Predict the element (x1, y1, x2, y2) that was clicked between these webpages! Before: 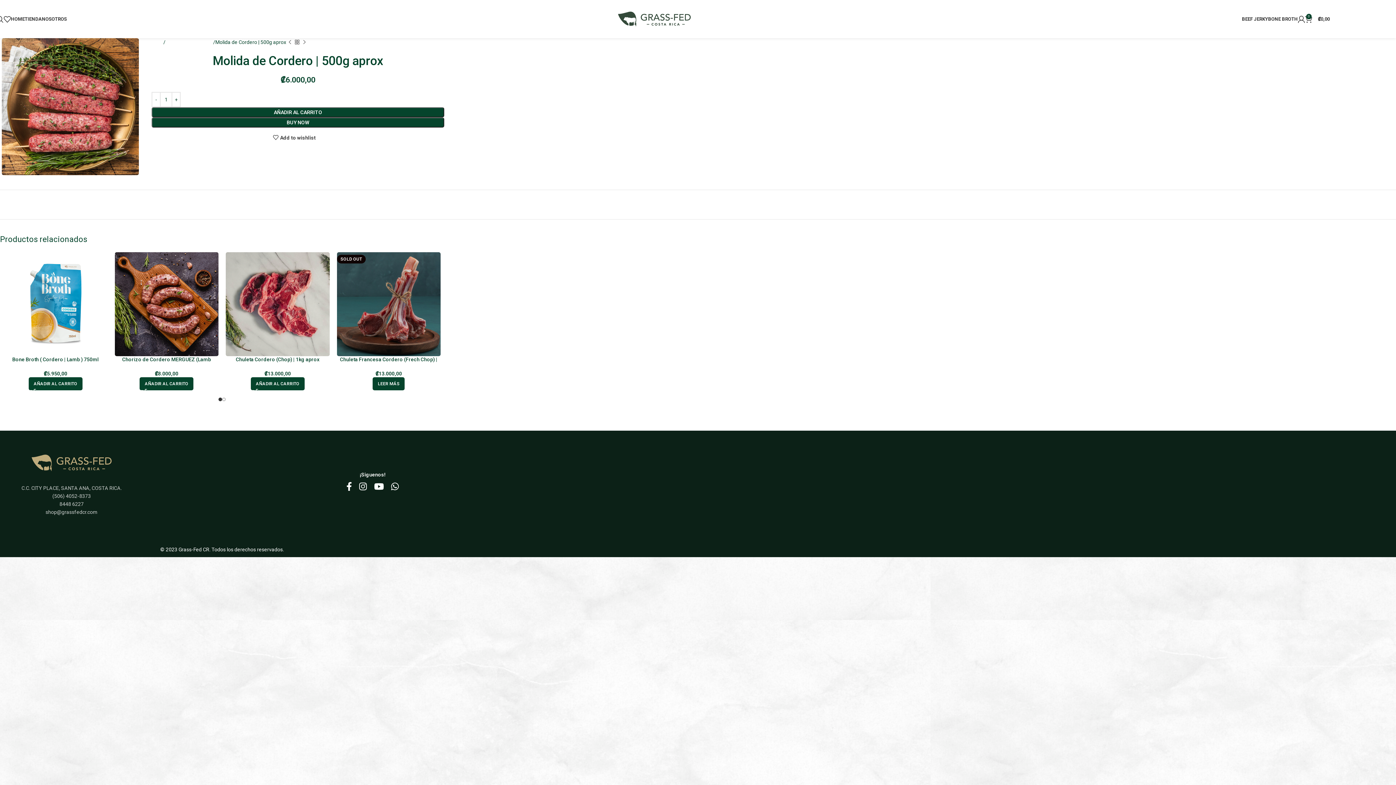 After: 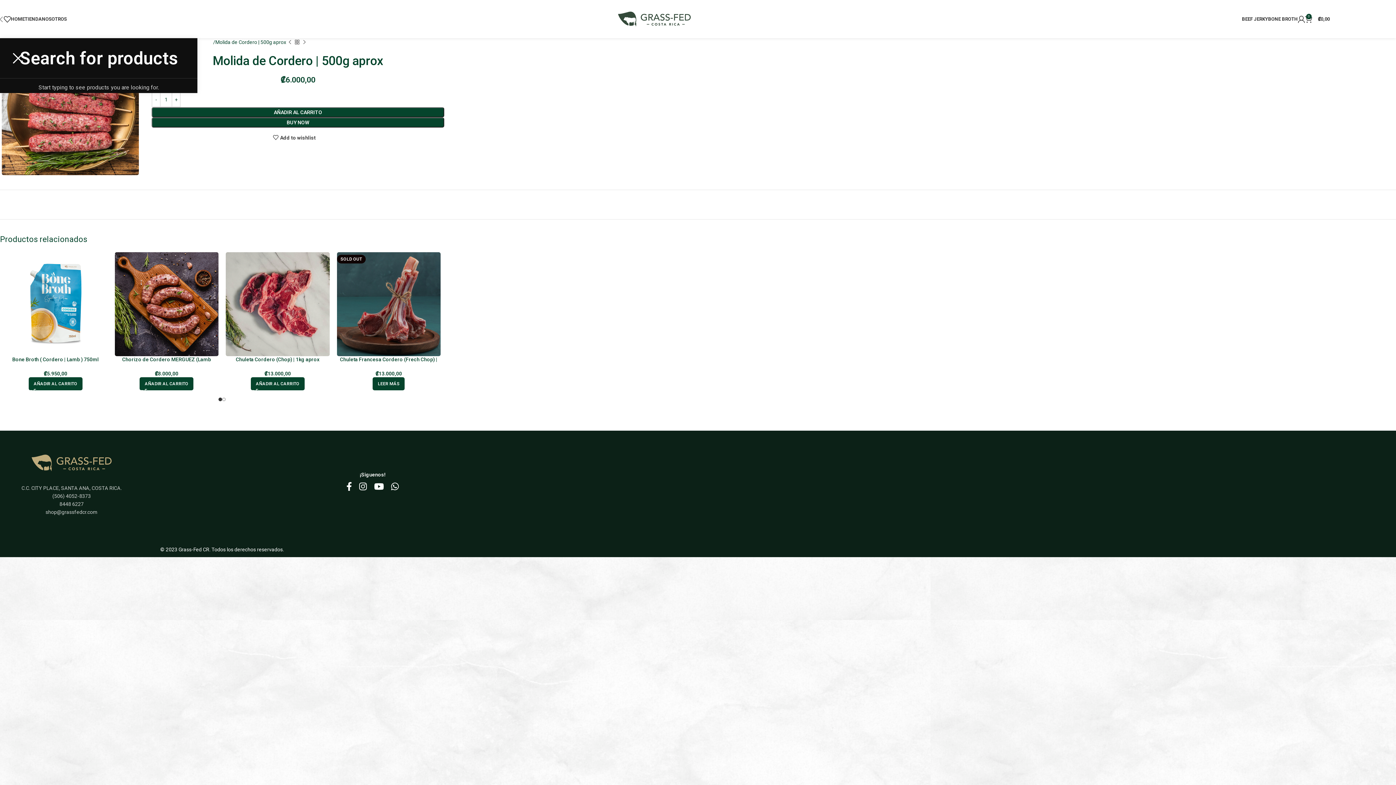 Action: bbox: (-3, 11, 3, 26) label: Search